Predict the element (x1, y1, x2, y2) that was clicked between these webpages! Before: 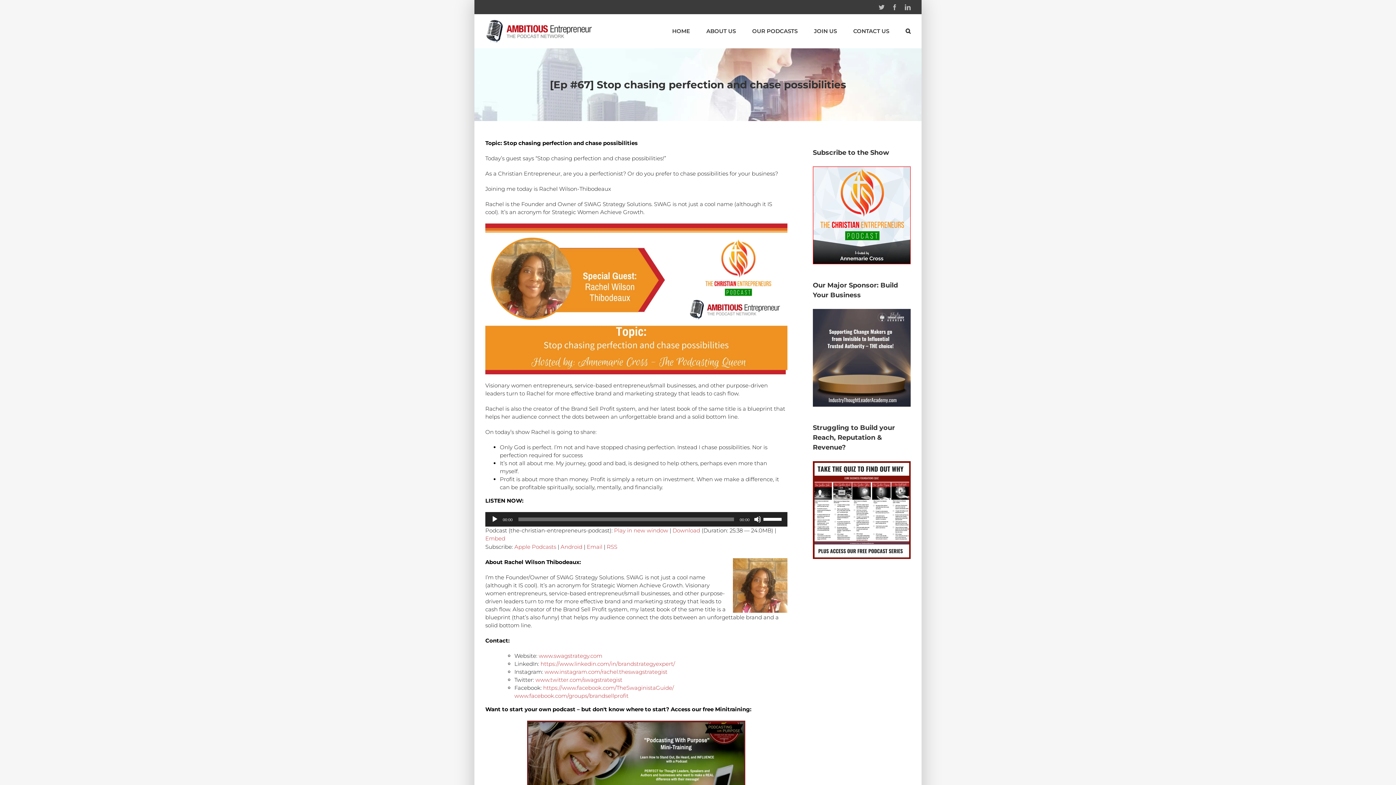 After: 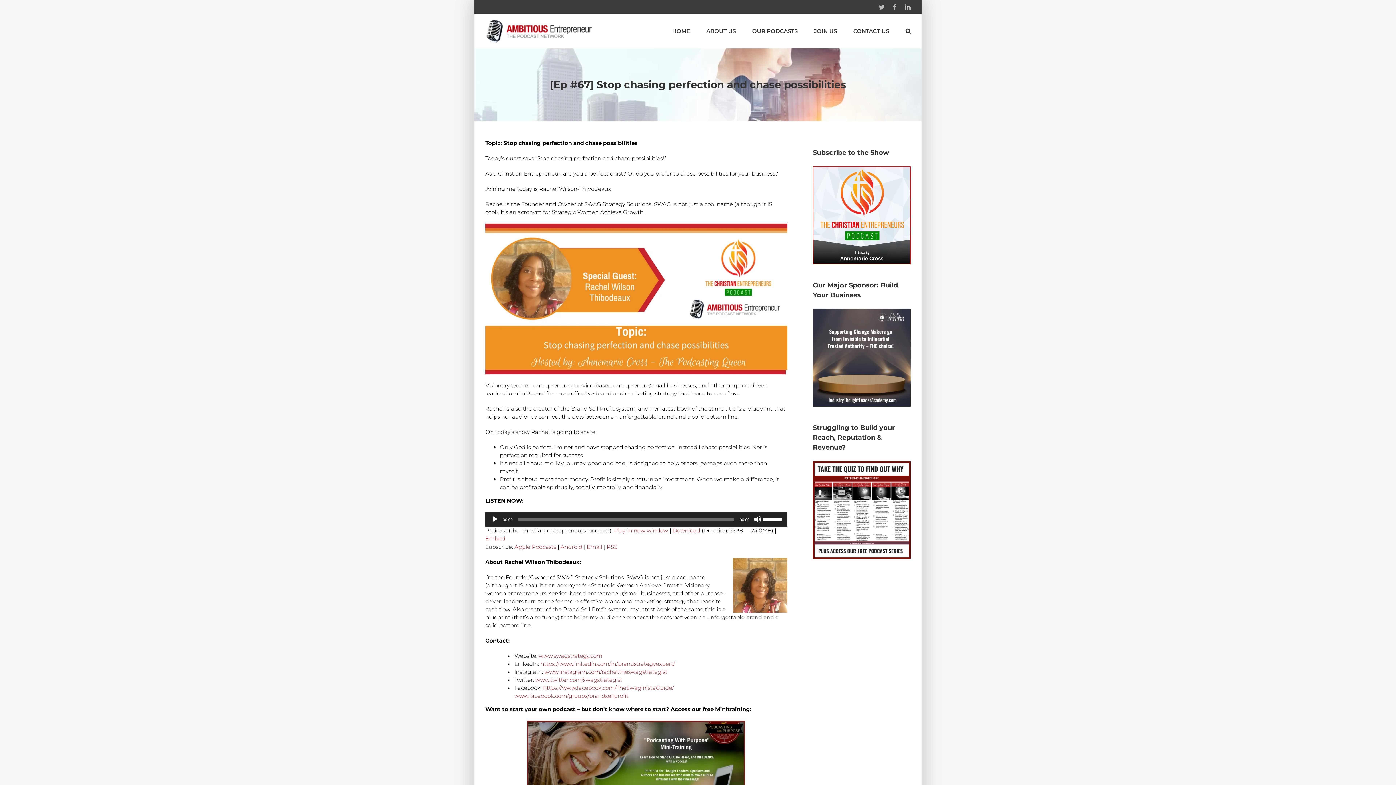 Action: bbox: (614, 527, 668, 534) label: Play in new window